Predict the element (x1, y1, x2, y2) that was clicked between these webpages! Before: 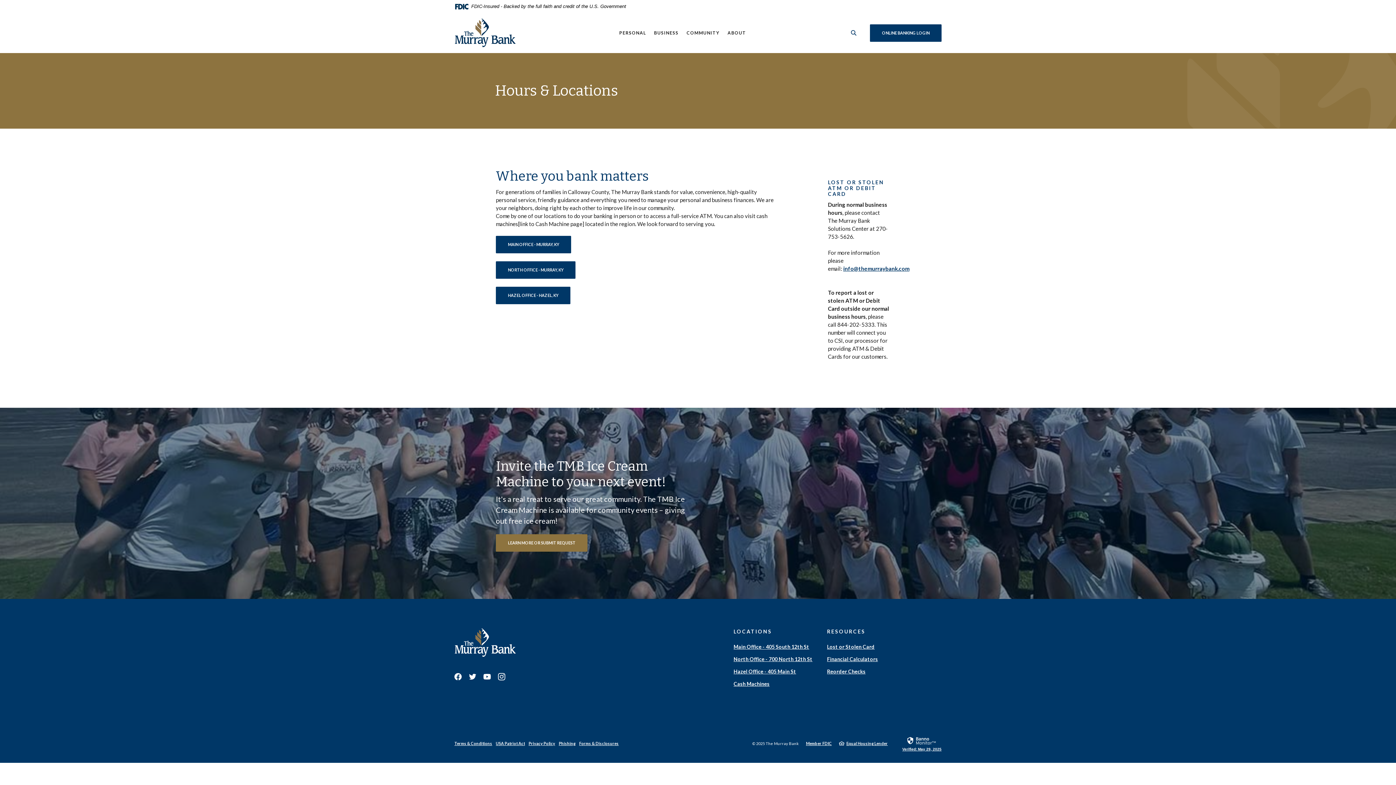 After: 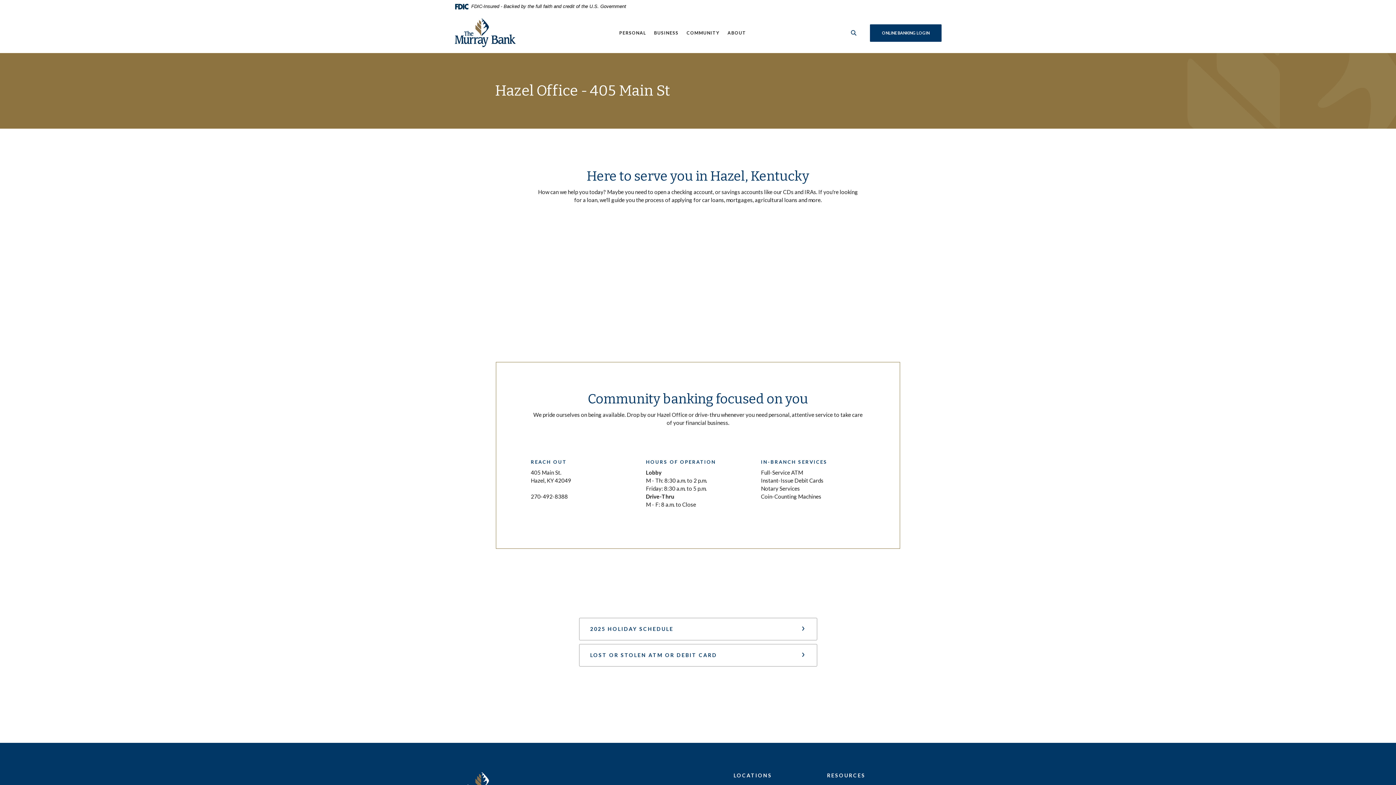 Action: bbox: (496, 286, 570, 304) label: HAZEL OFFICE - HAZEL, KY